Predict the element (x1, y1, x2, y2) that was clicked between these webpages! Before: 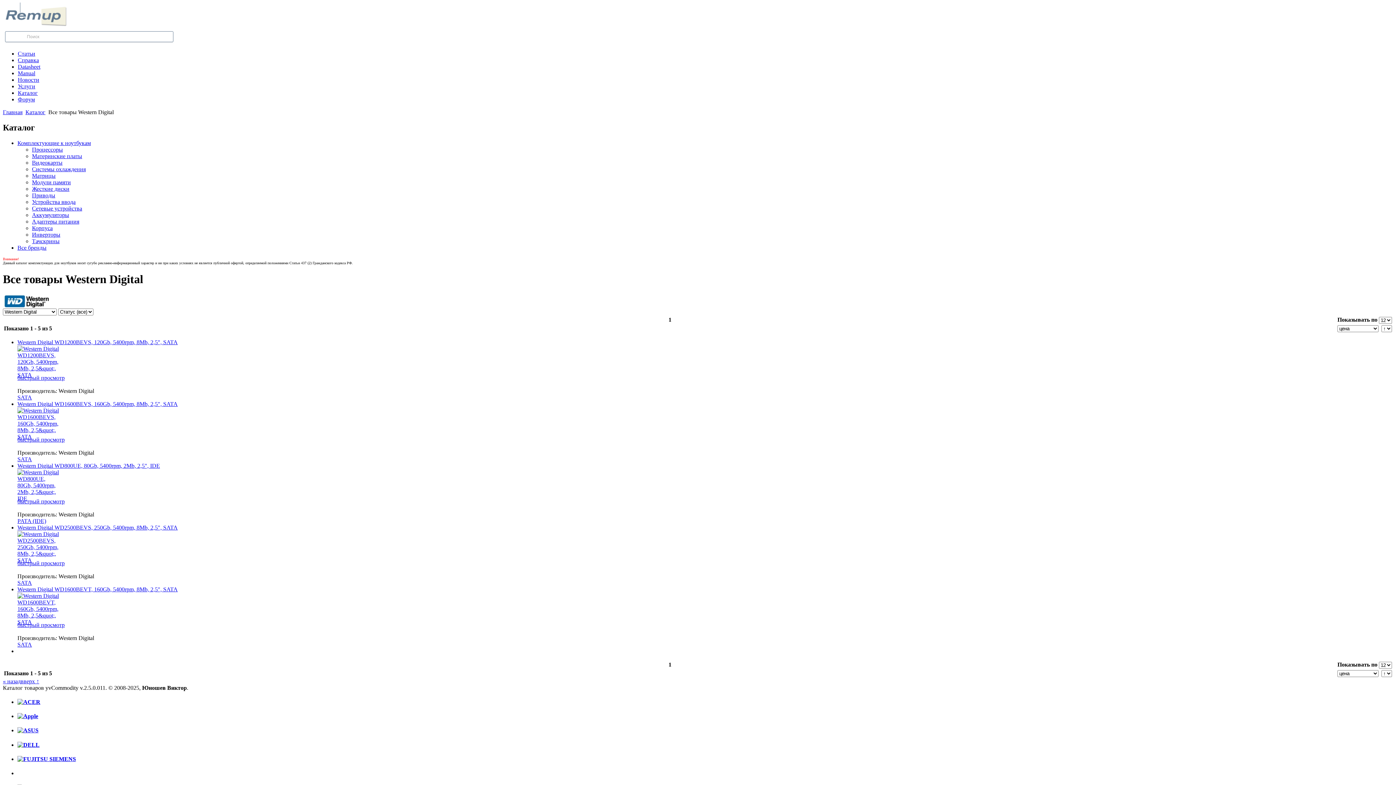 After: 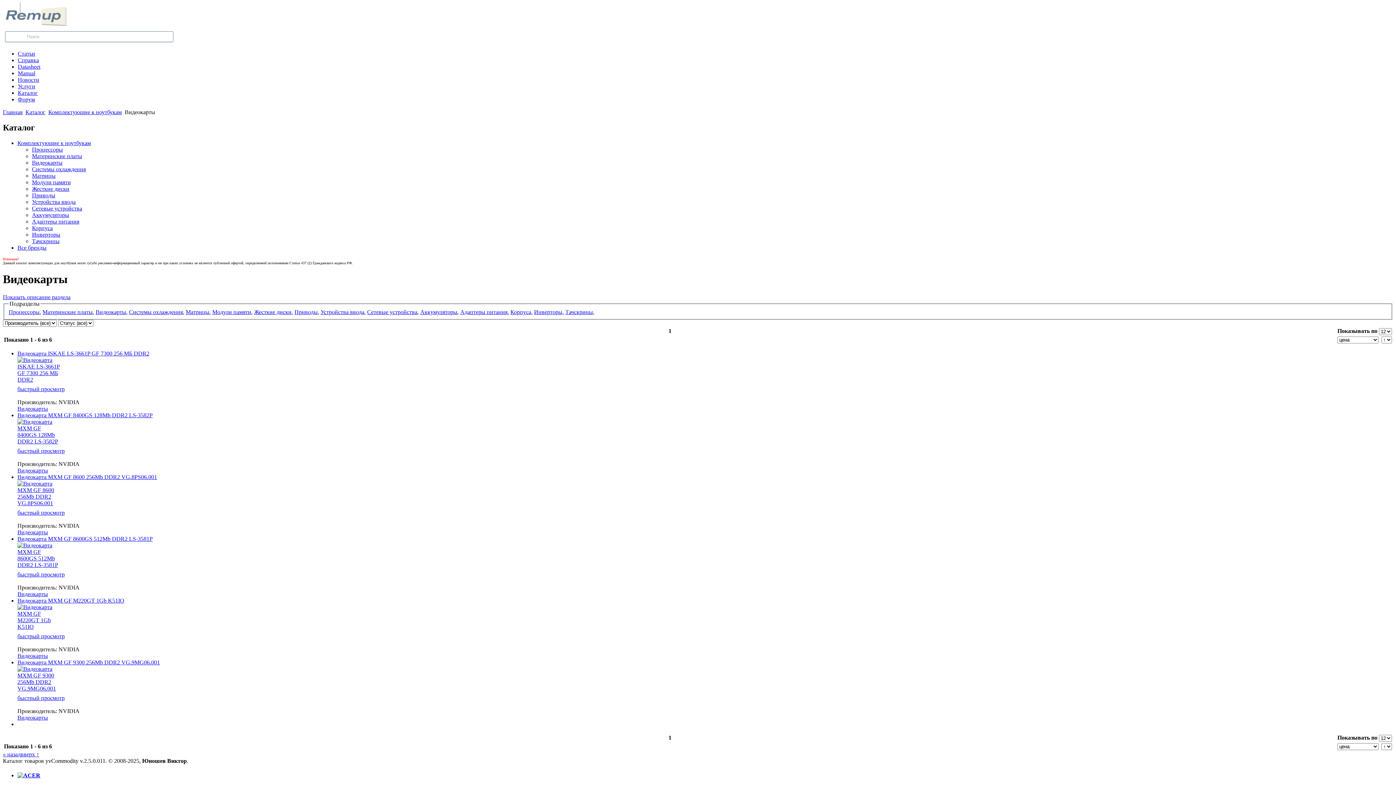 Action: label: Видеокарты bbox: (32, 159, 62, 165)